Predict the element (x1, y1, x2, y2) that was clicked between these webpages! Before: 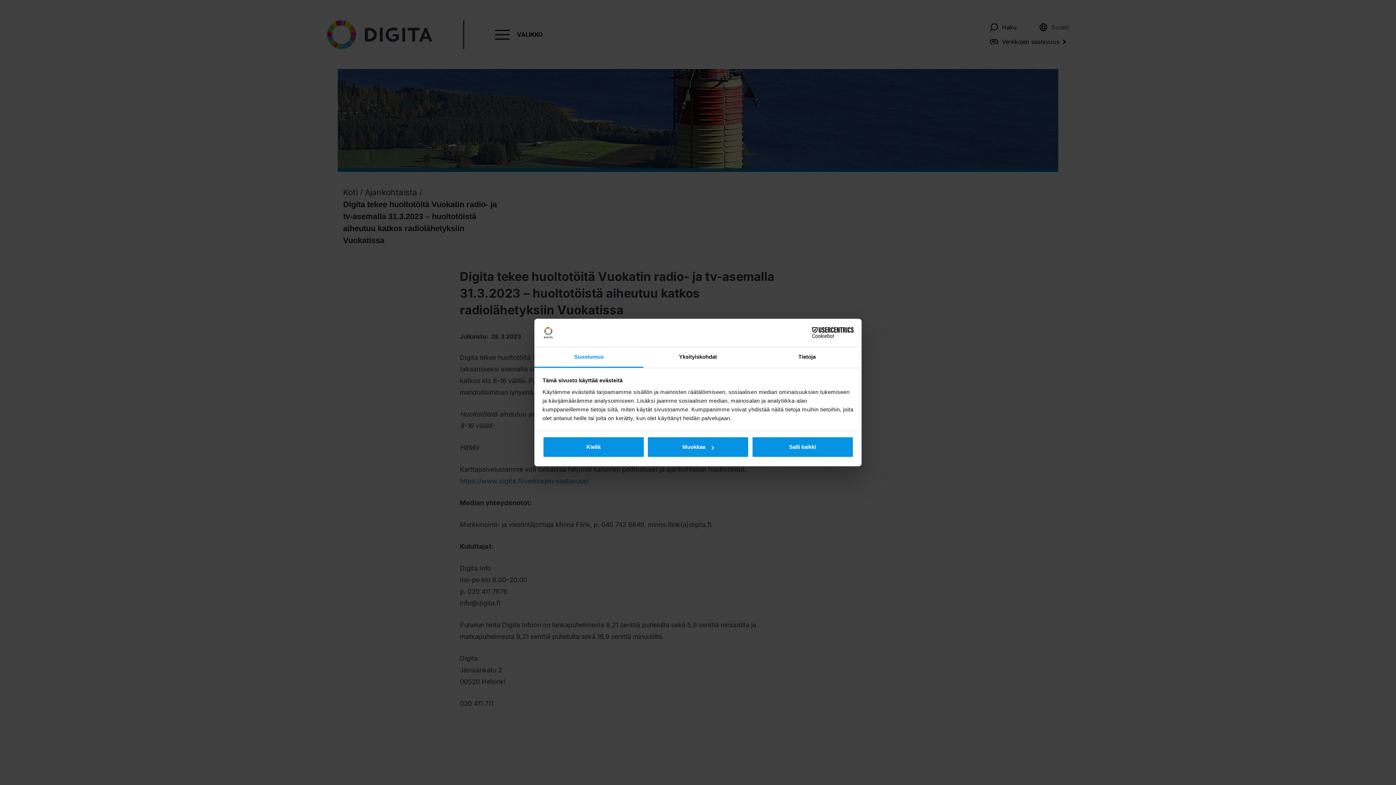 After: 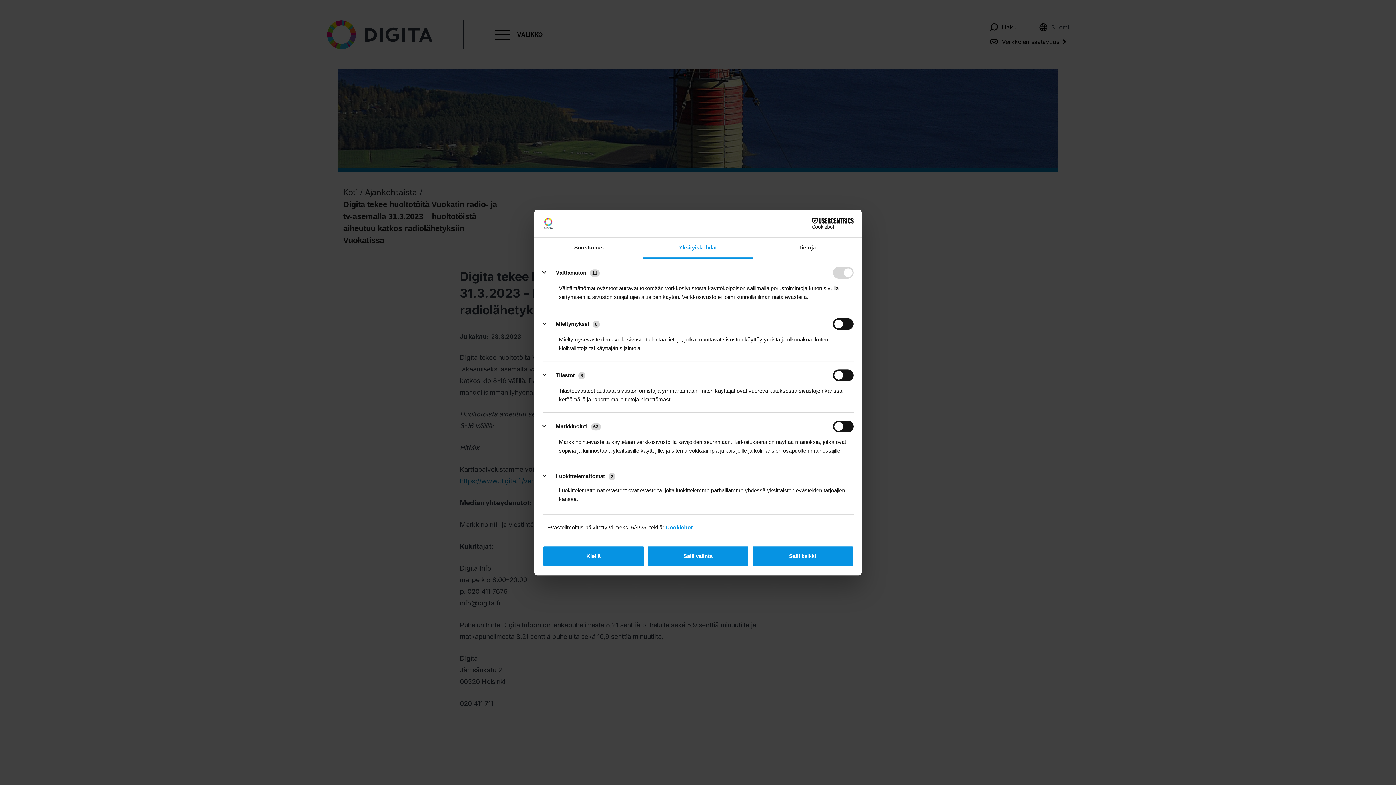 Action: bbox: (647, 436, 749, 457) label: Muokkaa